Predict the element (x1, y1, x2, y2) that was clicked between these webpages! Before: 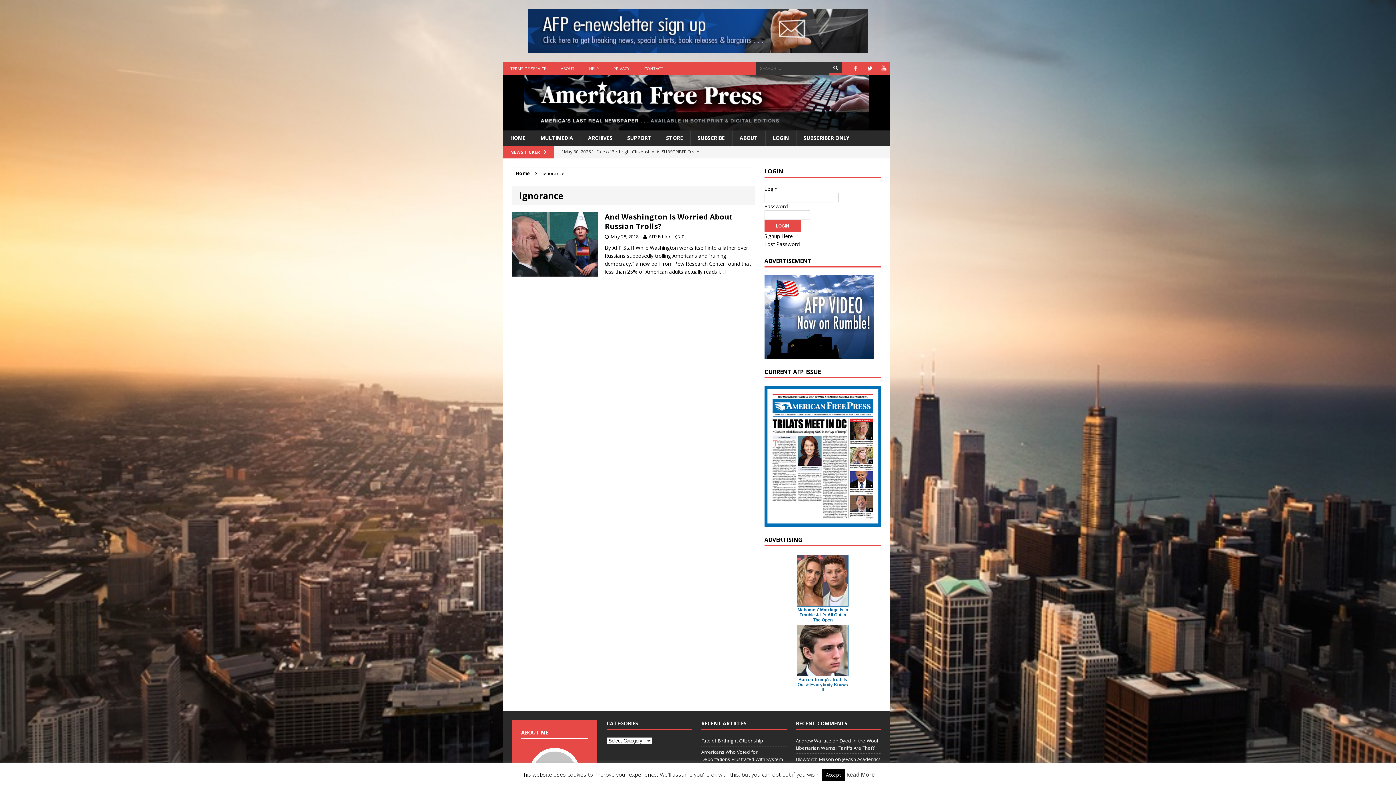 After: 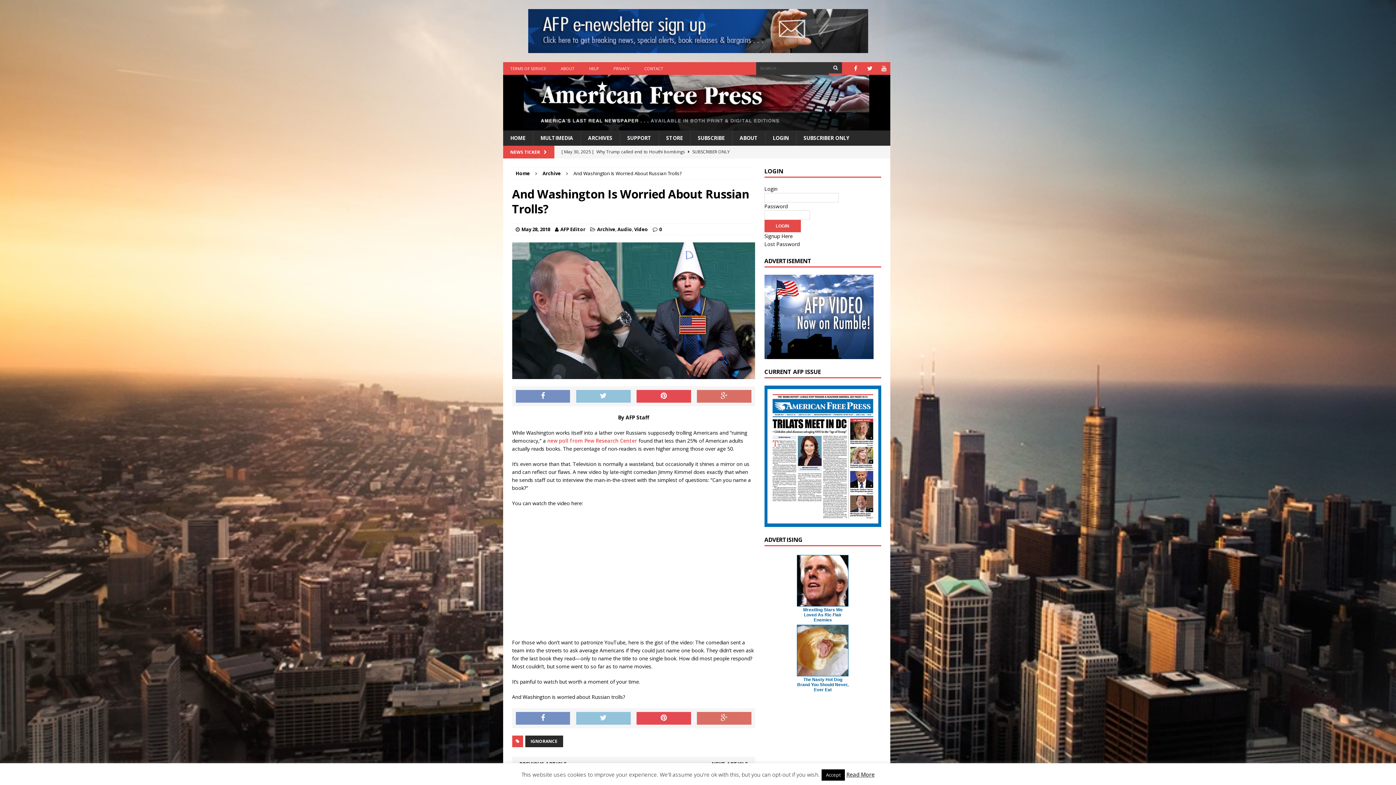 Action: bbox: (718, 268, 726, 275) label: […]